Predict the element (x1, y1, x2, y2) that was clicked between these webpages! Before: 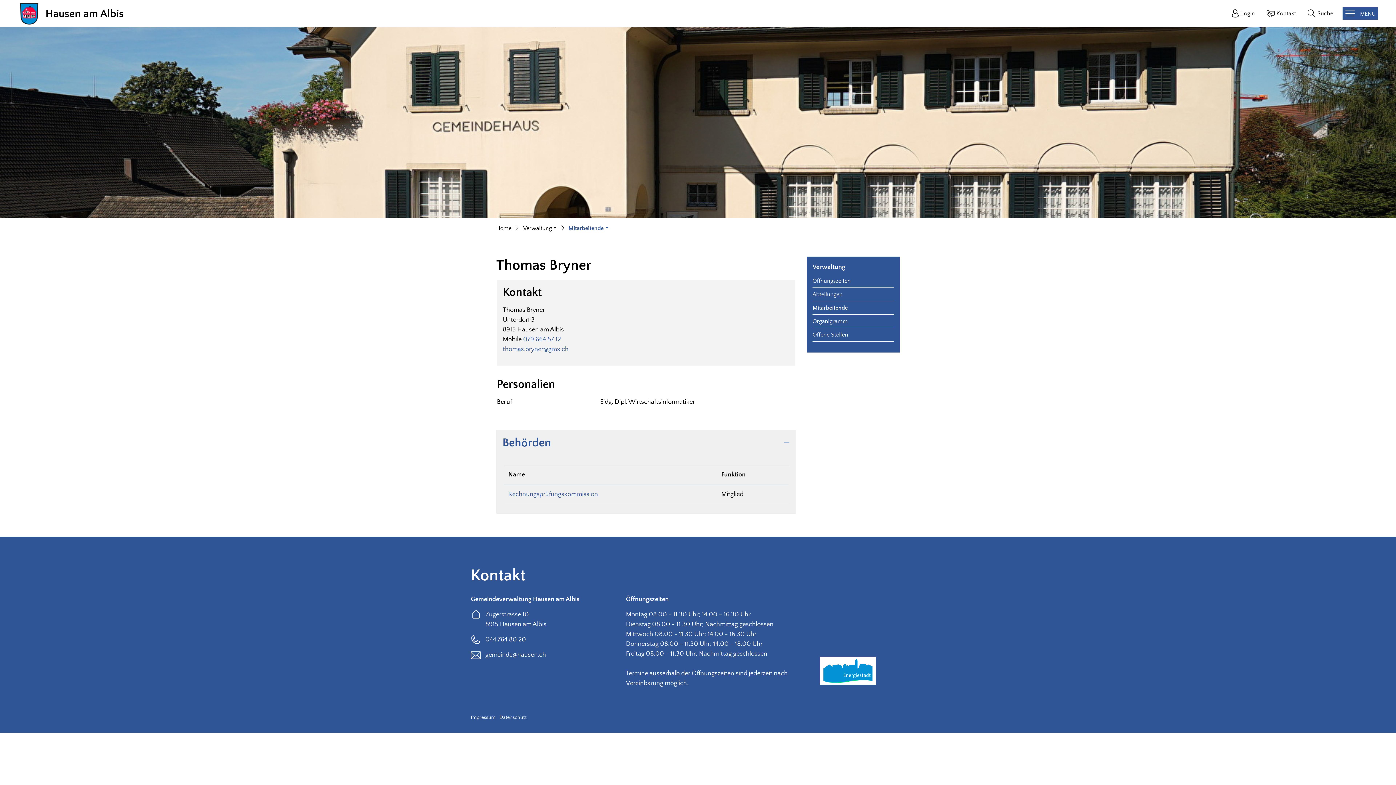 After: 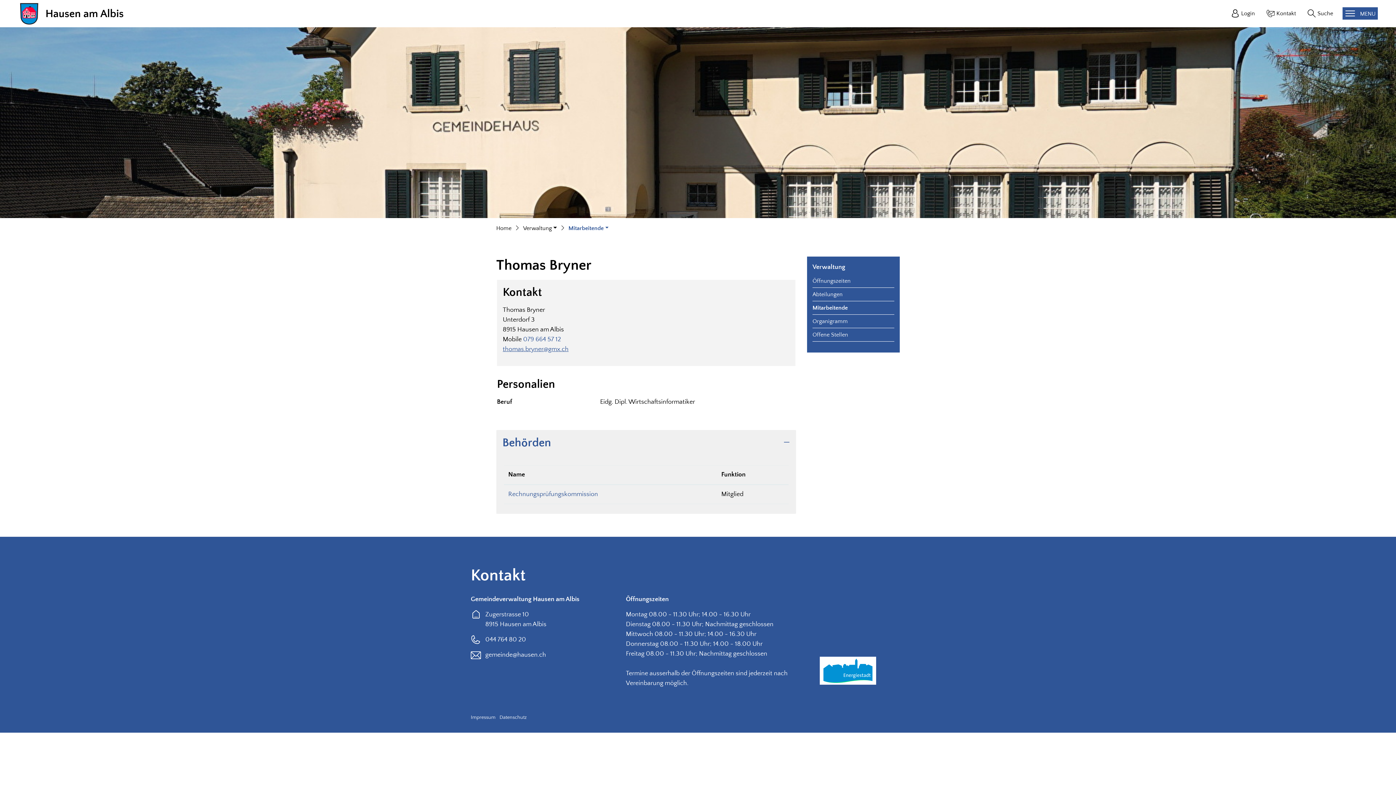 Action: label: thomas.bryner@gmx.ch bbox: (502, 345, 568, 353)